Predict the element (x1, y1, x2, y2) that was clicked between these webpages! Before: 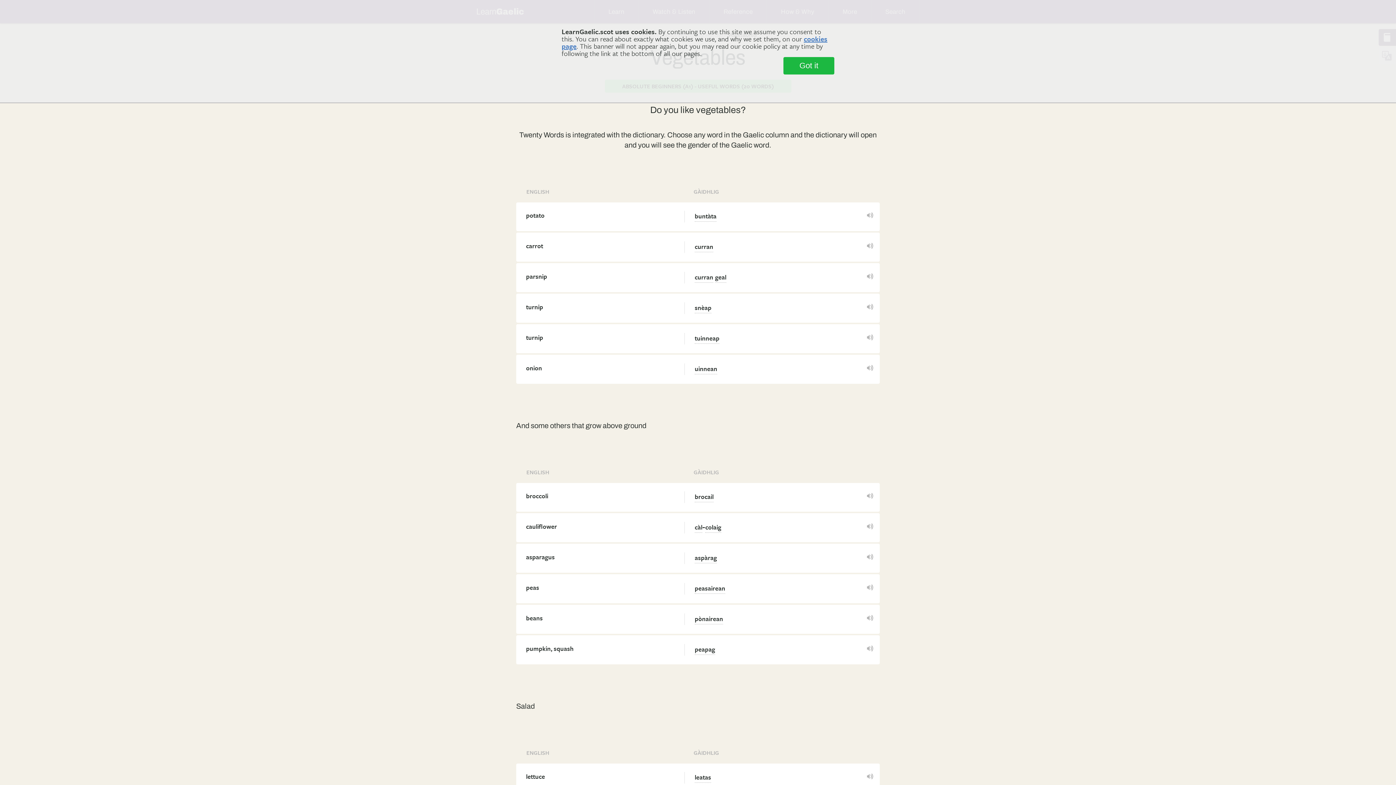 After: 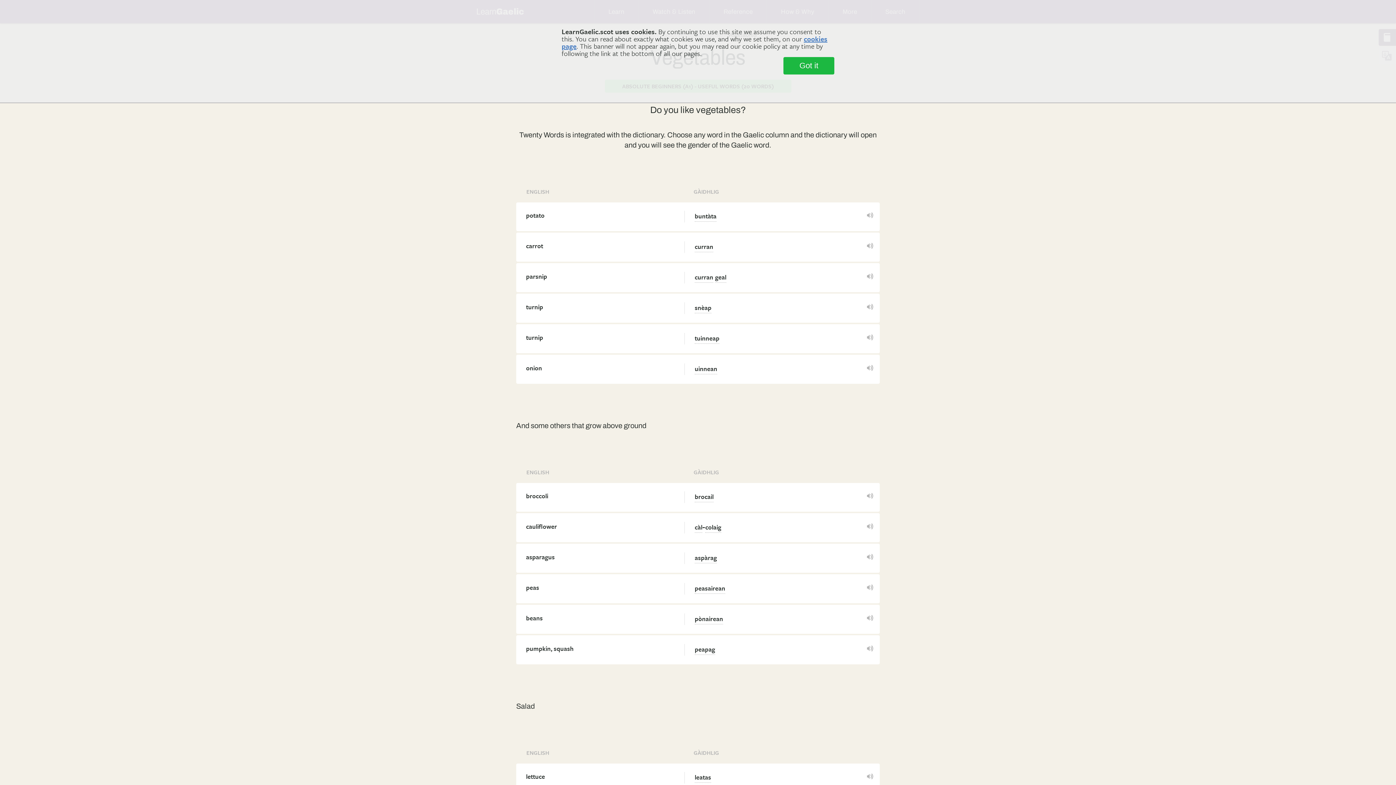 Action: bbox: (863, 271, 876, 281)